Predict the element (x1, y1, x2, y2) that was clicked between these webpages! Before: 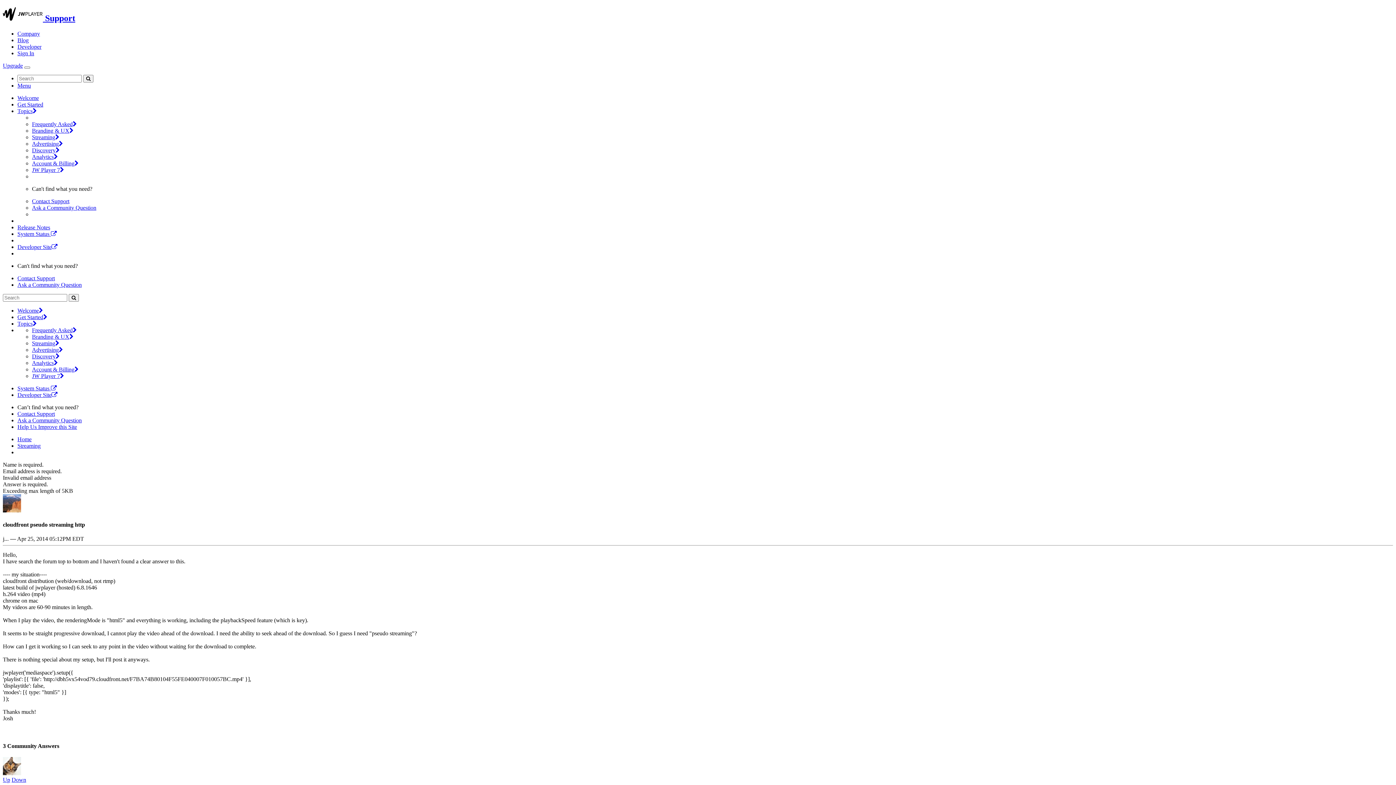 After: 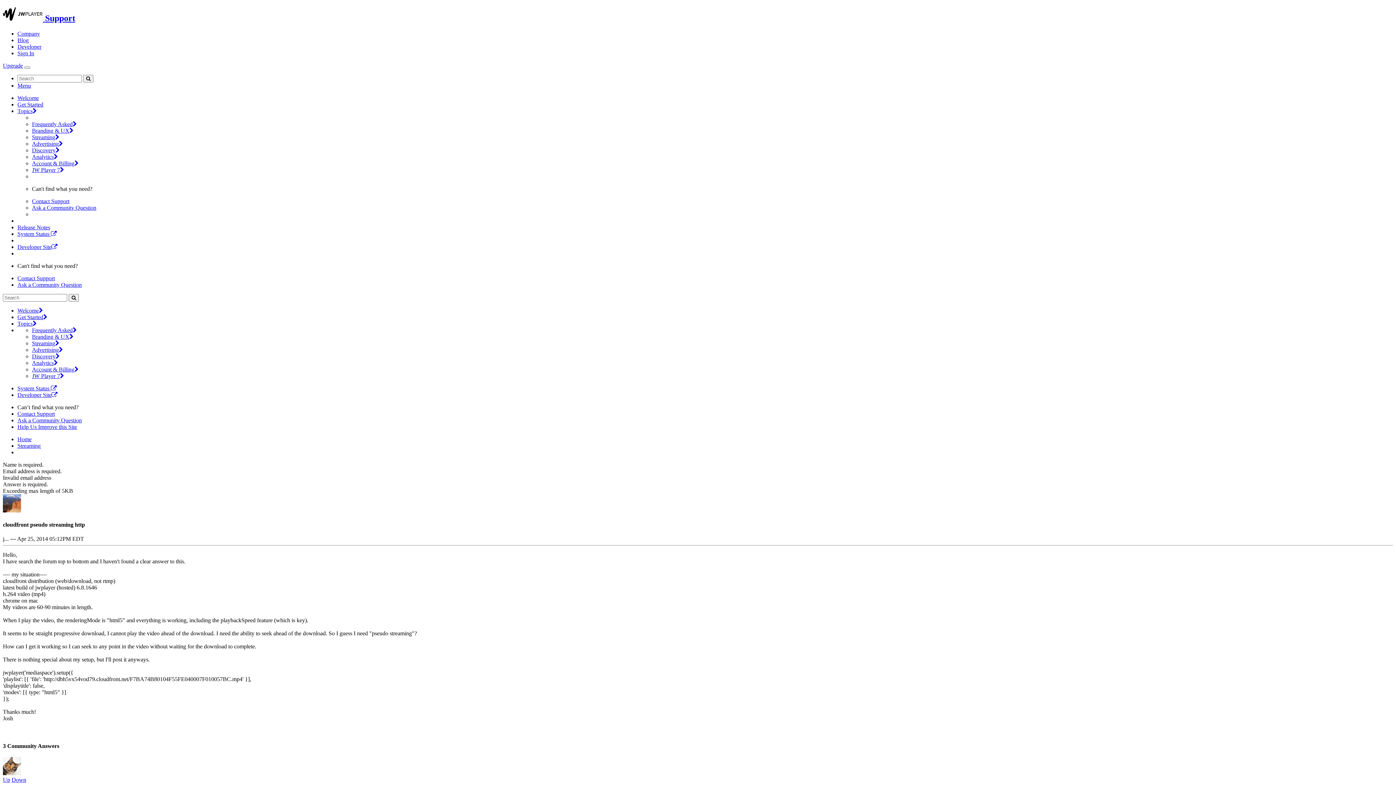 Action: bbox: (11, 777, 26, 783) label: Down